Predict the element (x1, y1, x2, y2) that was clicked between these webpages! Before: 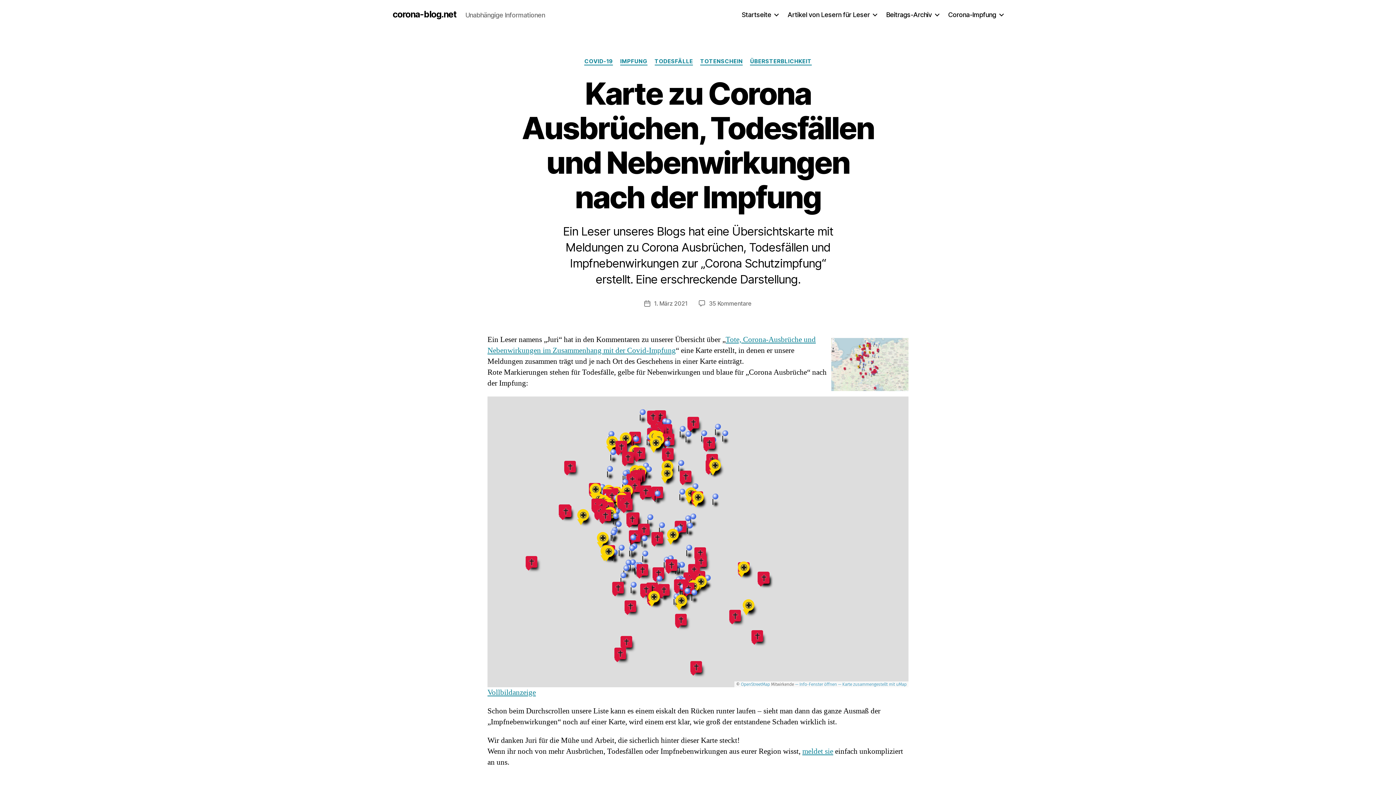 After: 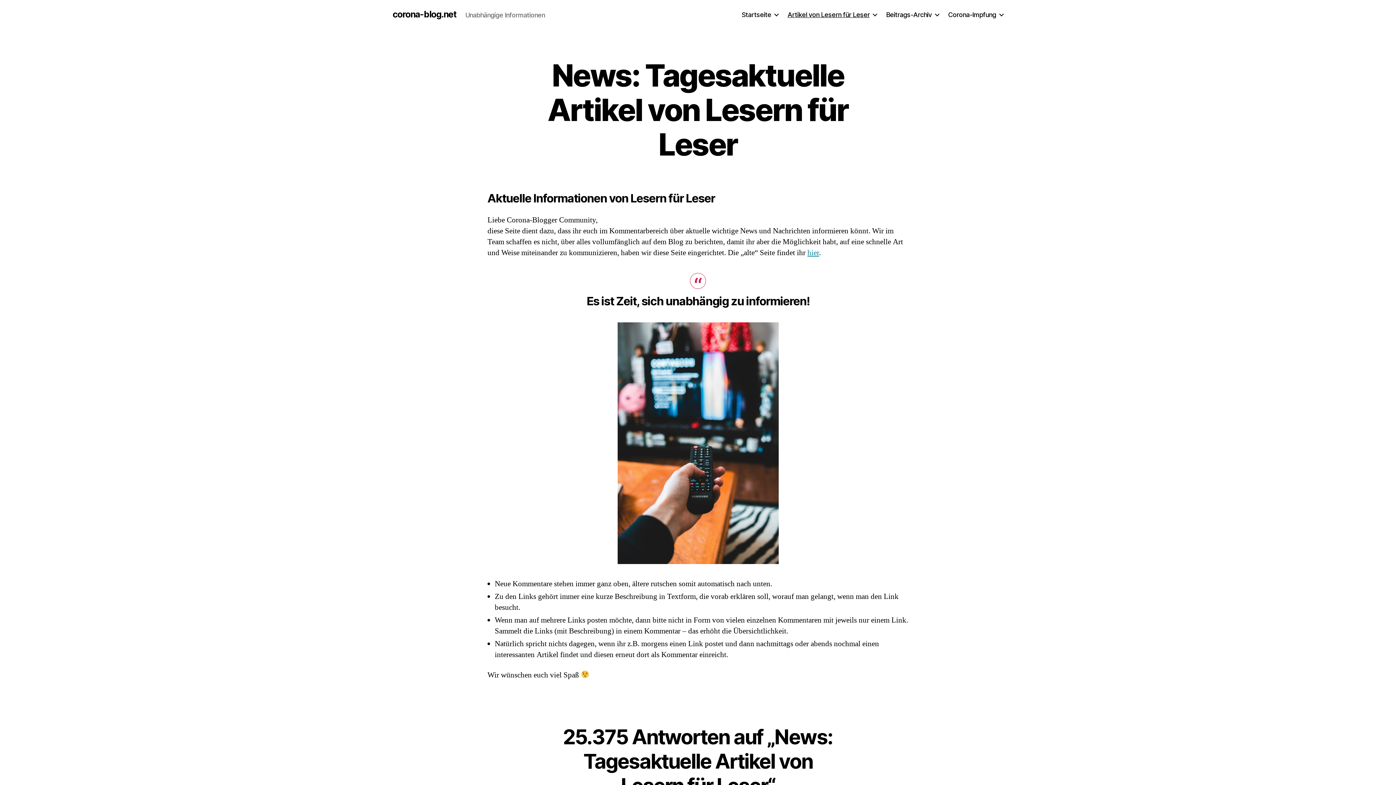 Action: bbox: (787, 10, 877, 18) label: Artikel von Lesern für Leser